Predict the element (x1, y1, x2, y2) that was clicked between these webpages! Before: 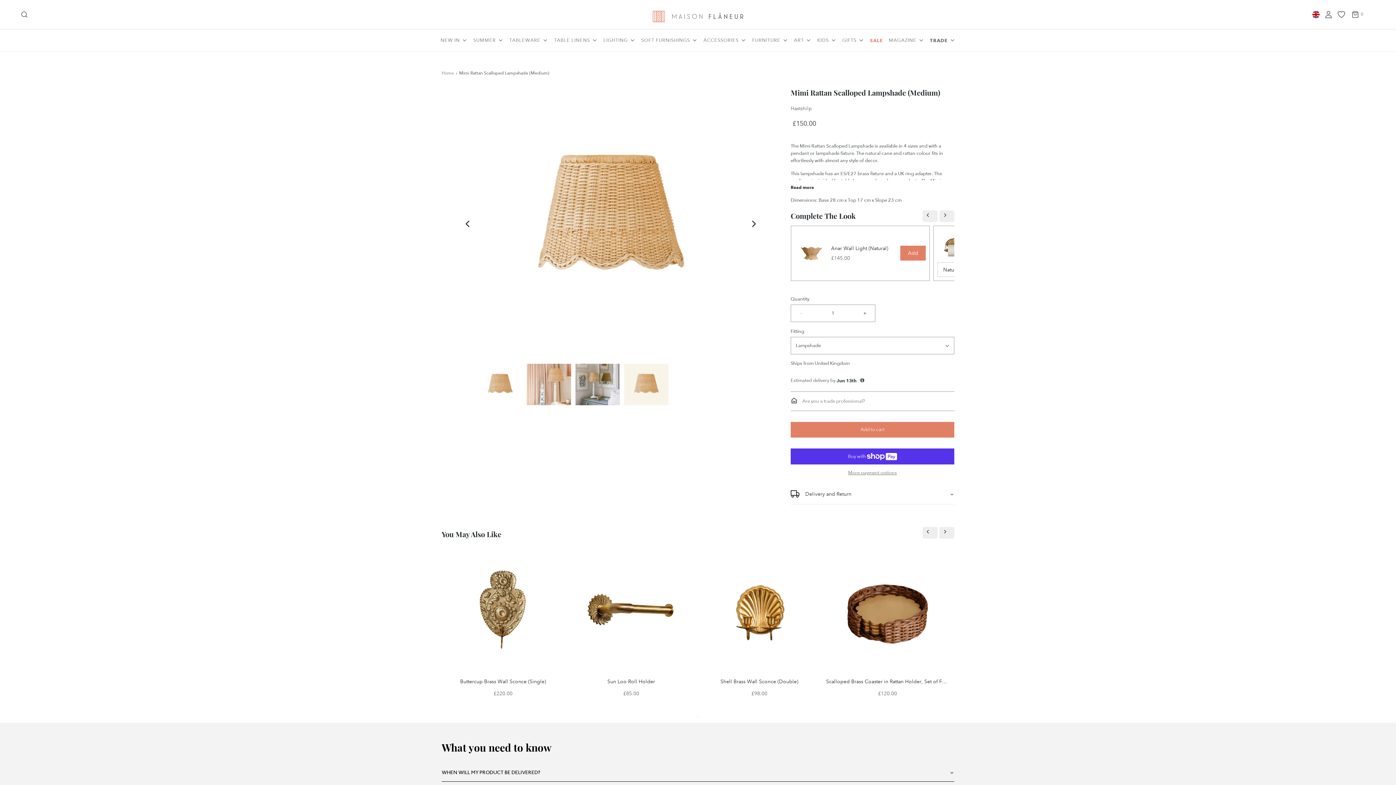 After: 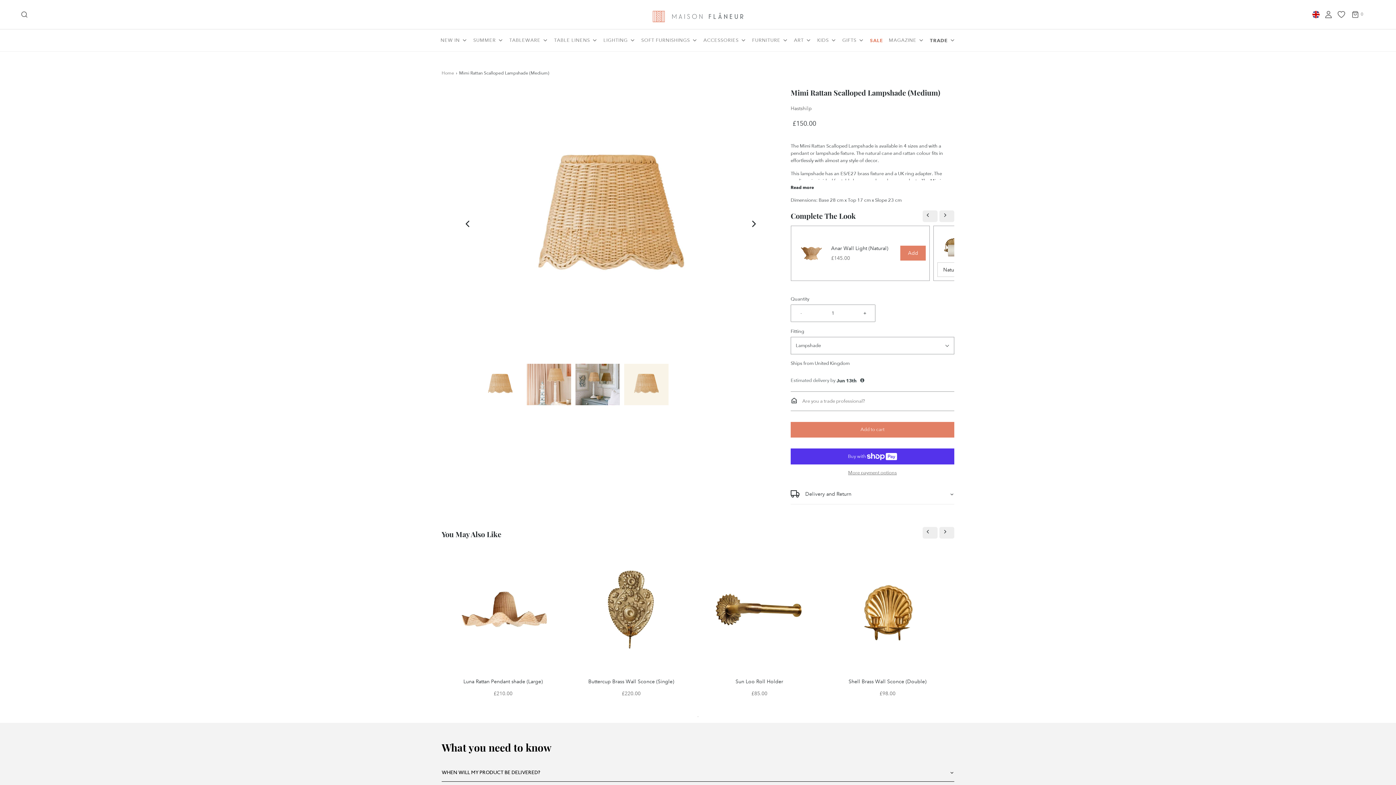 Action: bbox: (922, 527, 937, 538) label: Previous